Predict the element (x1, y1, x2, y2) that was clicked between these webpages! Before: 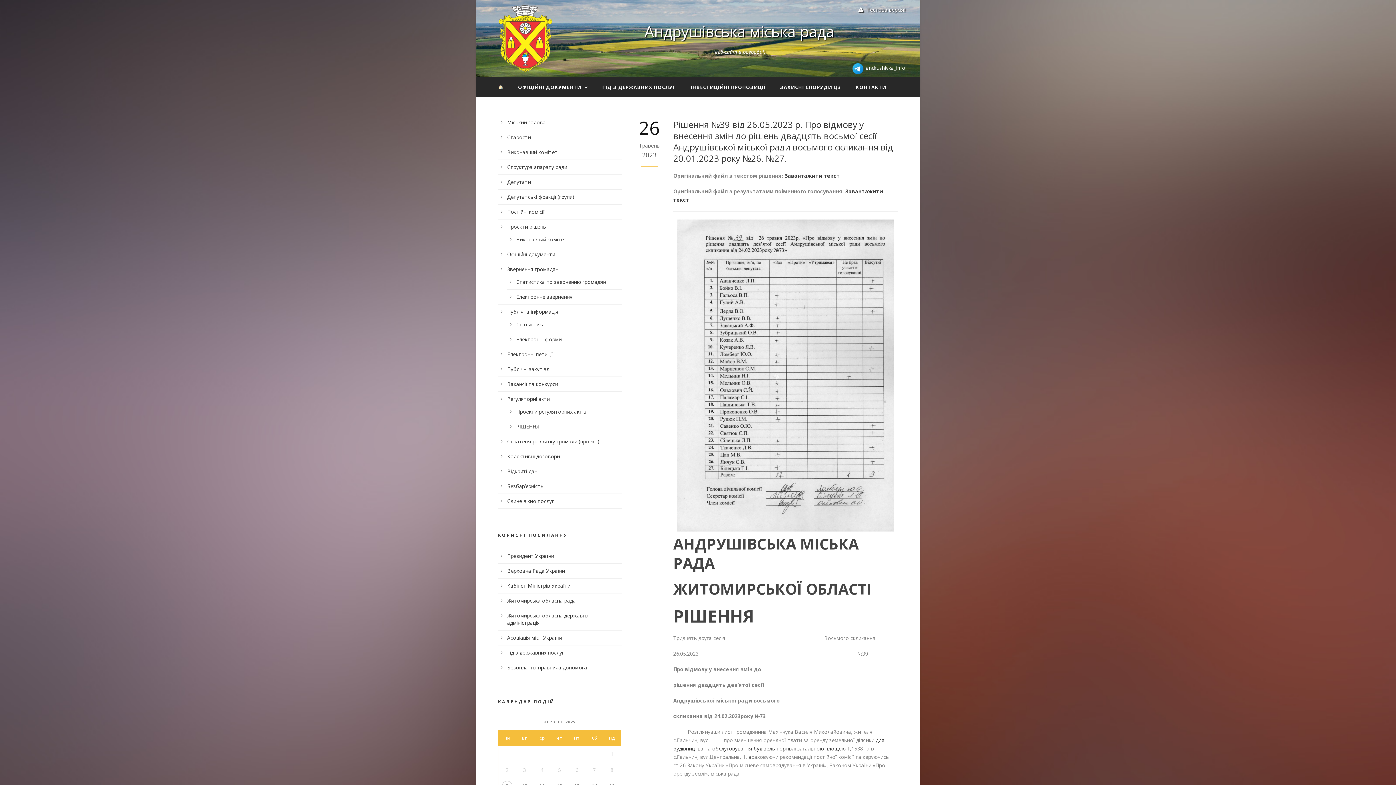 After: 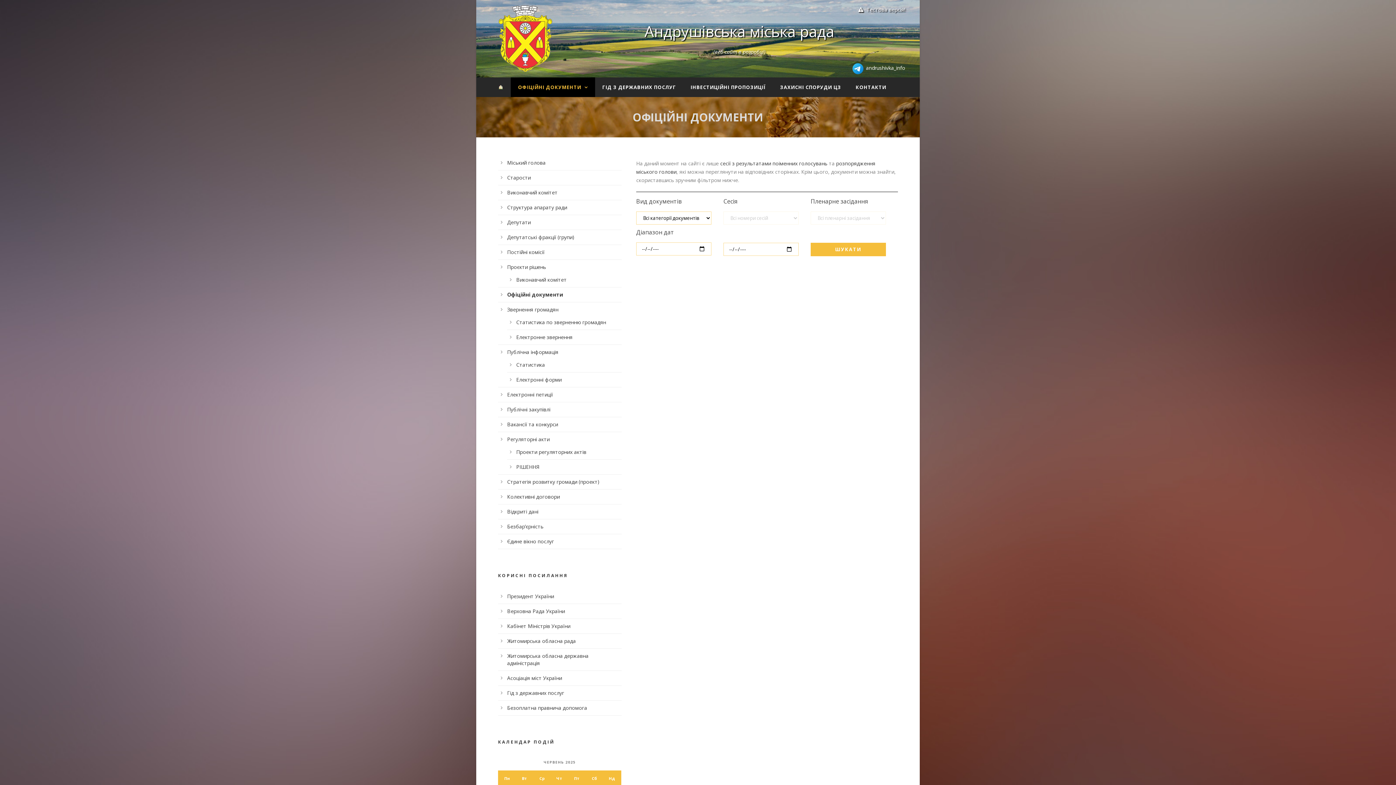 Action: label: ОФІЦІЙНІ ДОКУМЕНТИ bbox: (510, 77, 595, 96)